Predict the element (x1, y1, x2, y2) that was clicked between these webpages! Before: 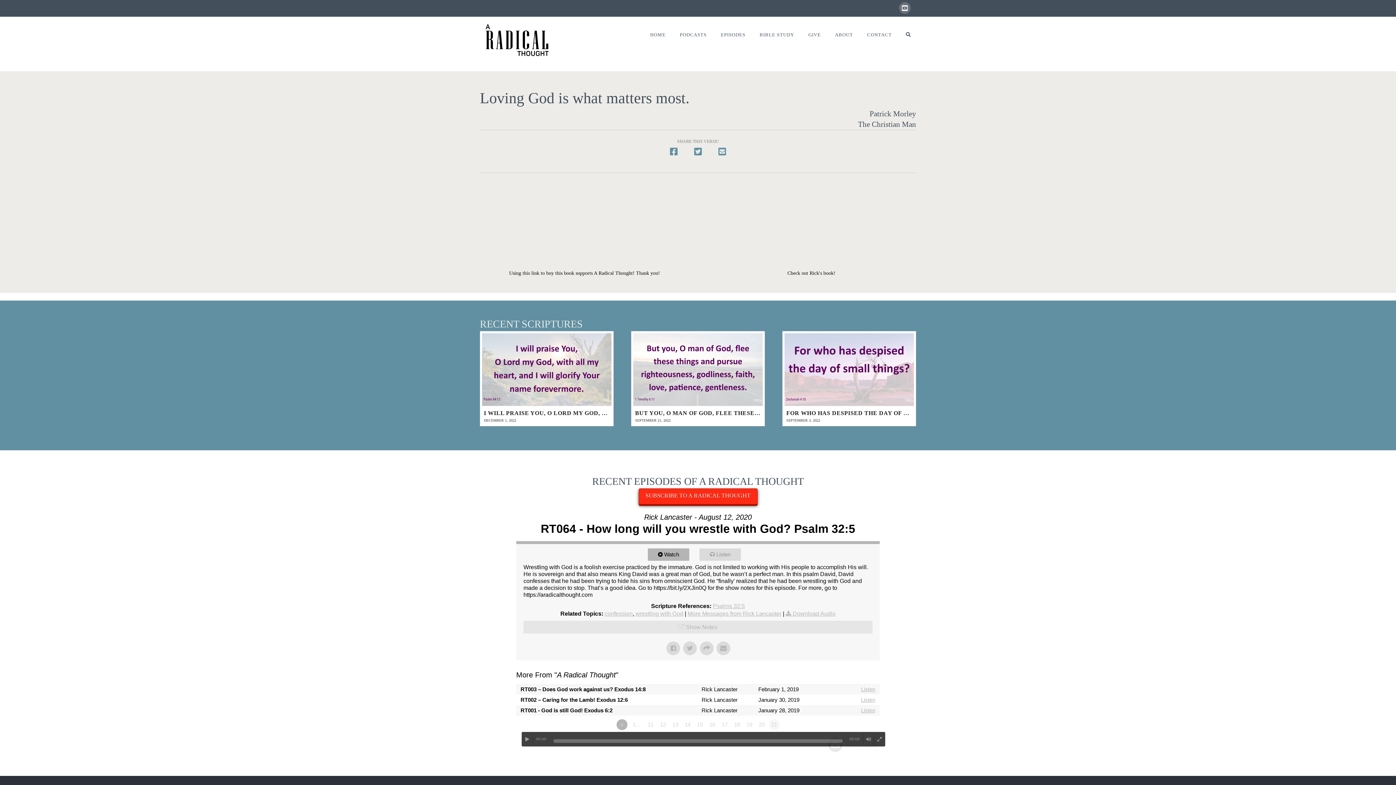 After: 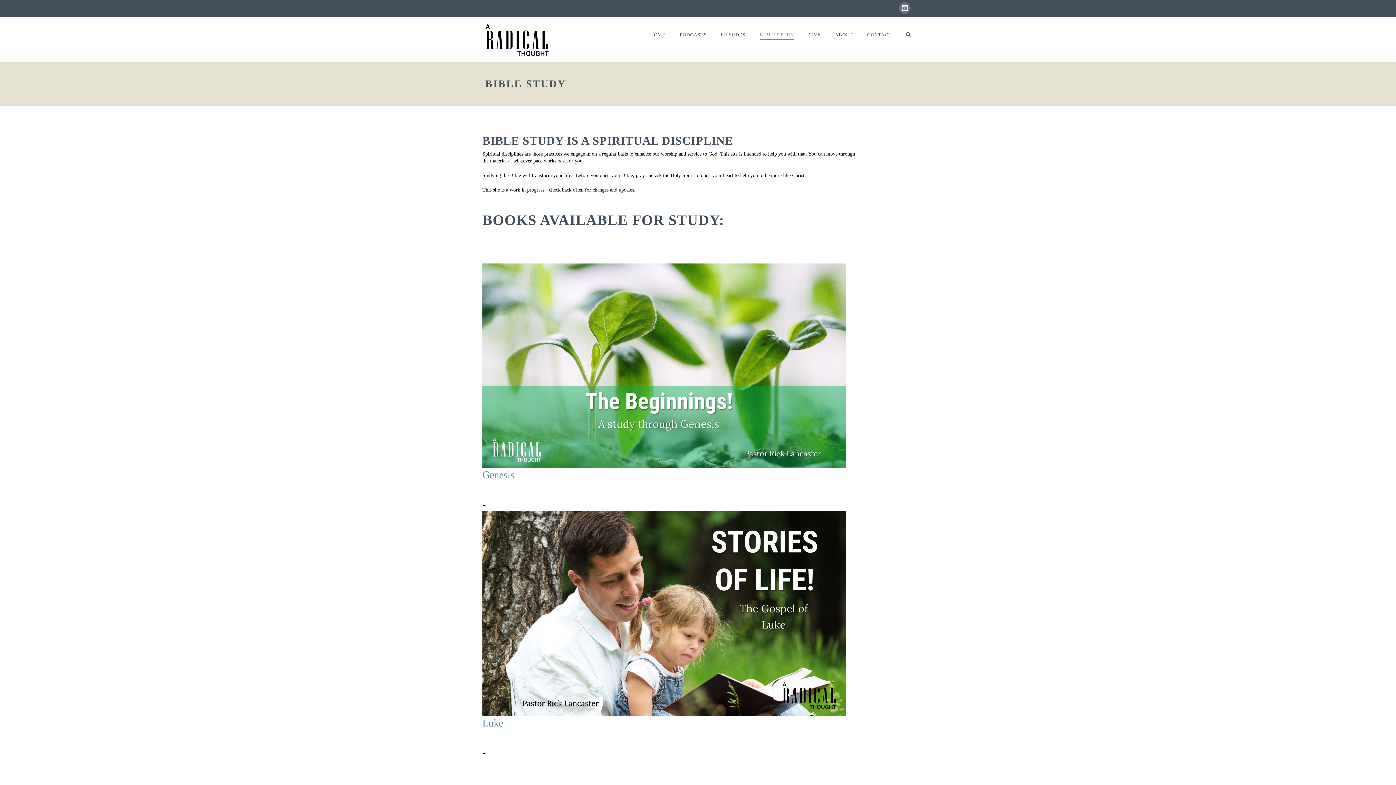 Action: bbox: (752, 16, 801, 62) label: BIBLE STUDY